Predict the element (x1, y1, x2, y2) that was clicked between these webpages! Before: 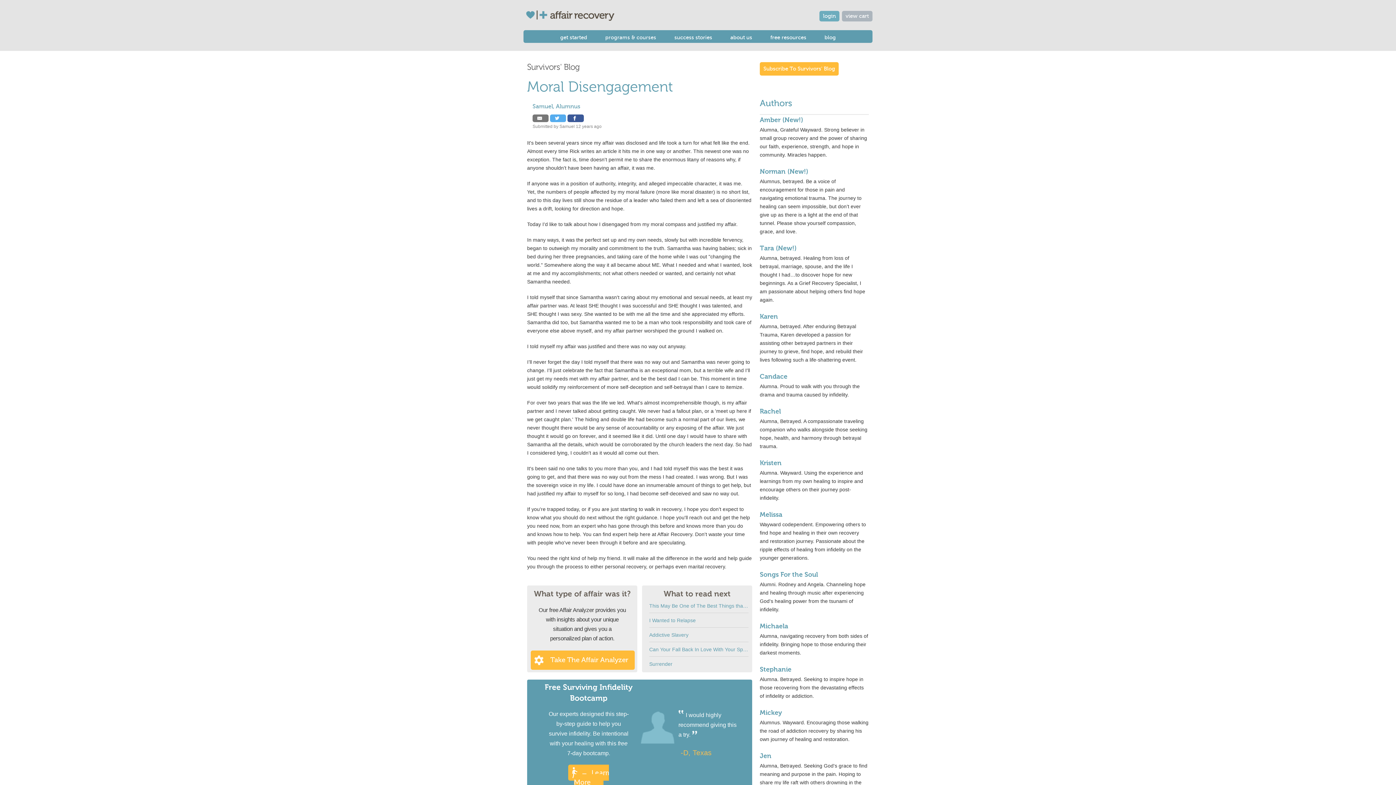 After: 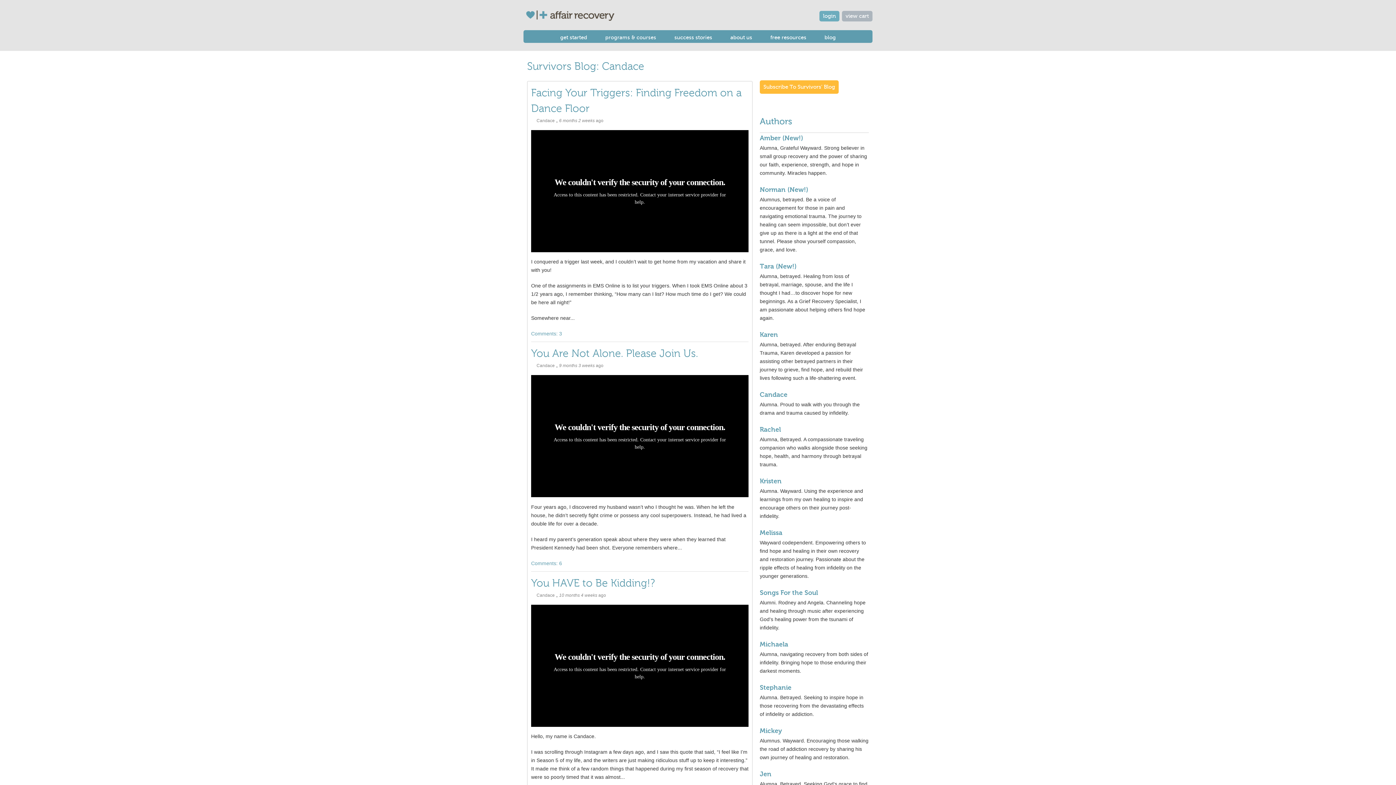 Action: bbox: (760, 373, 787, 380) label: Candace